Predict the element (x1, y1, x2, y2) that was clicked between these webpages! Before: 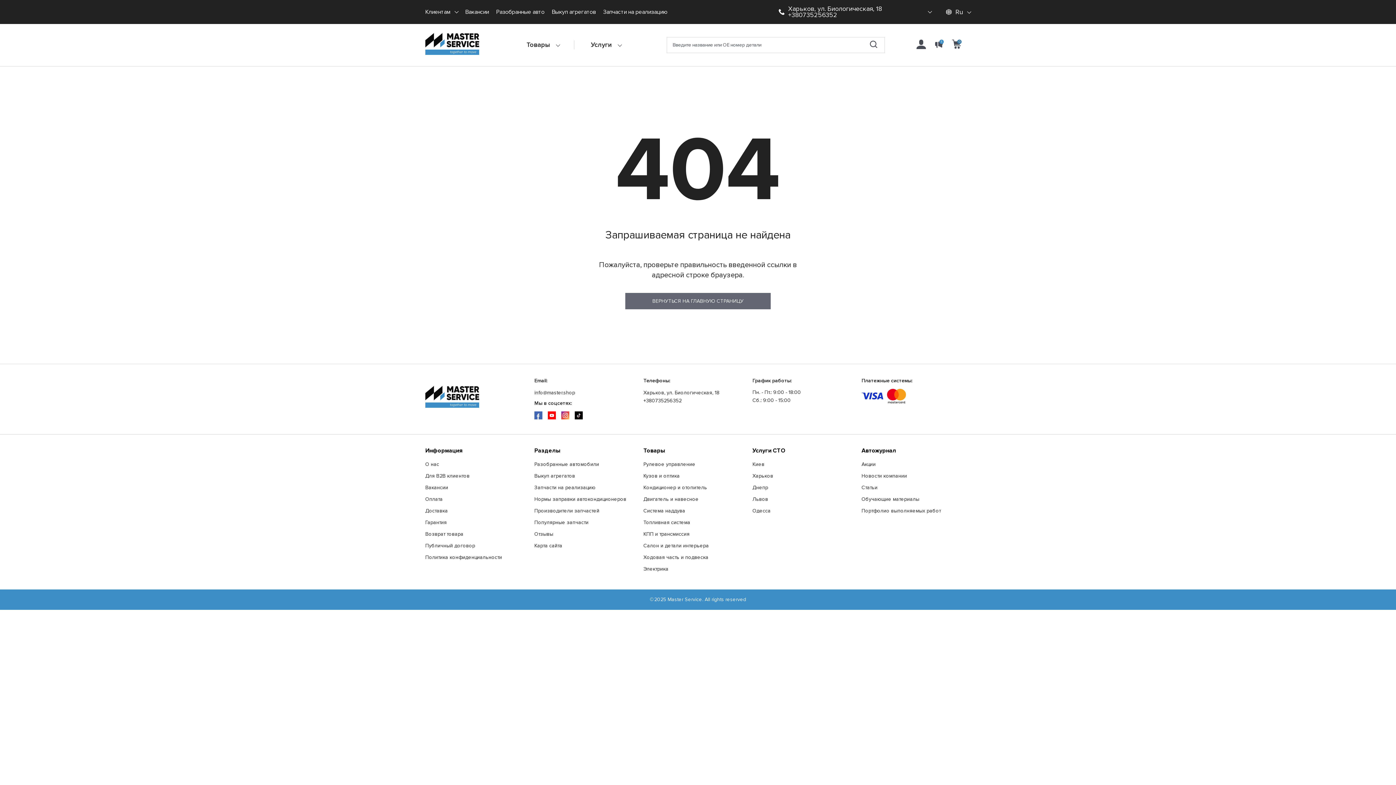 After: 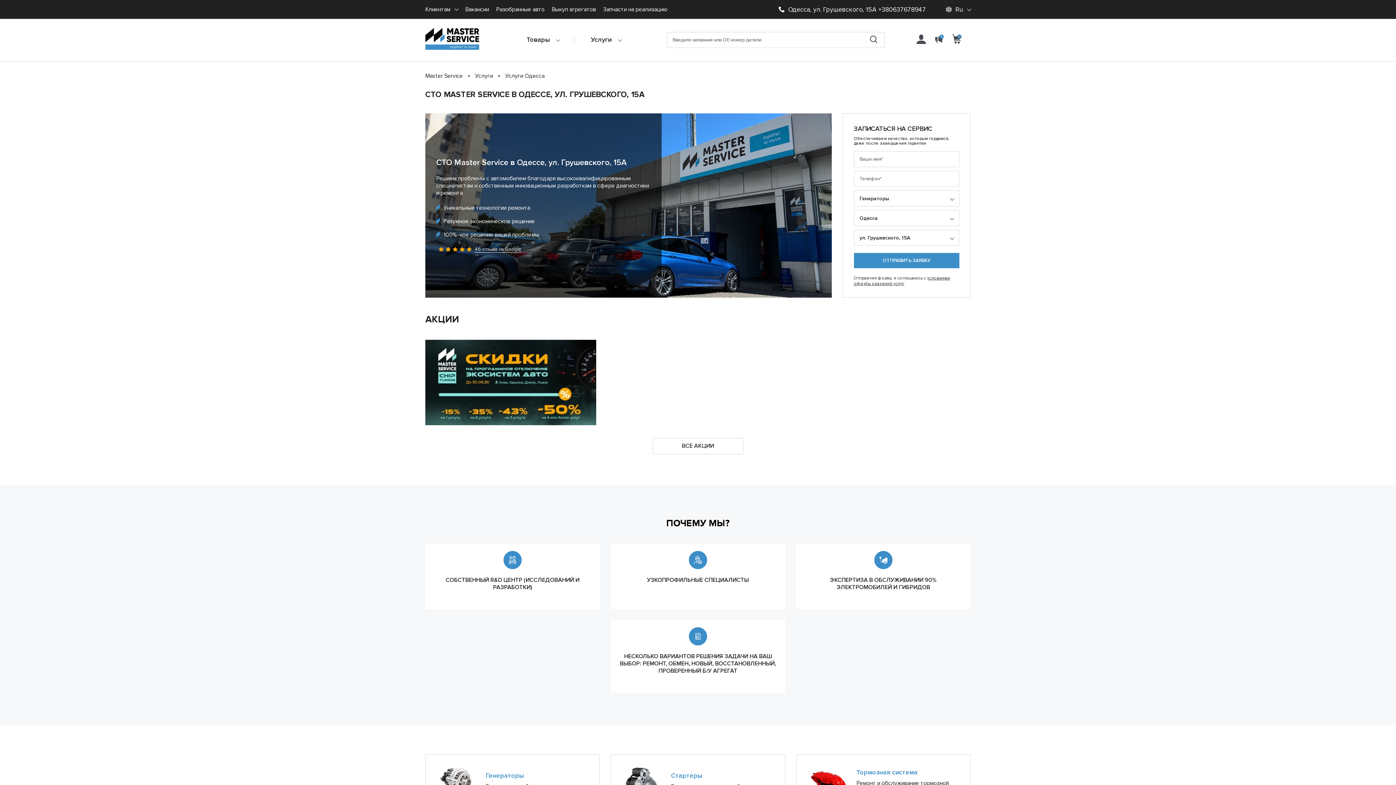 Action: bbox: (752, 507, 854, 515) label: Одесса